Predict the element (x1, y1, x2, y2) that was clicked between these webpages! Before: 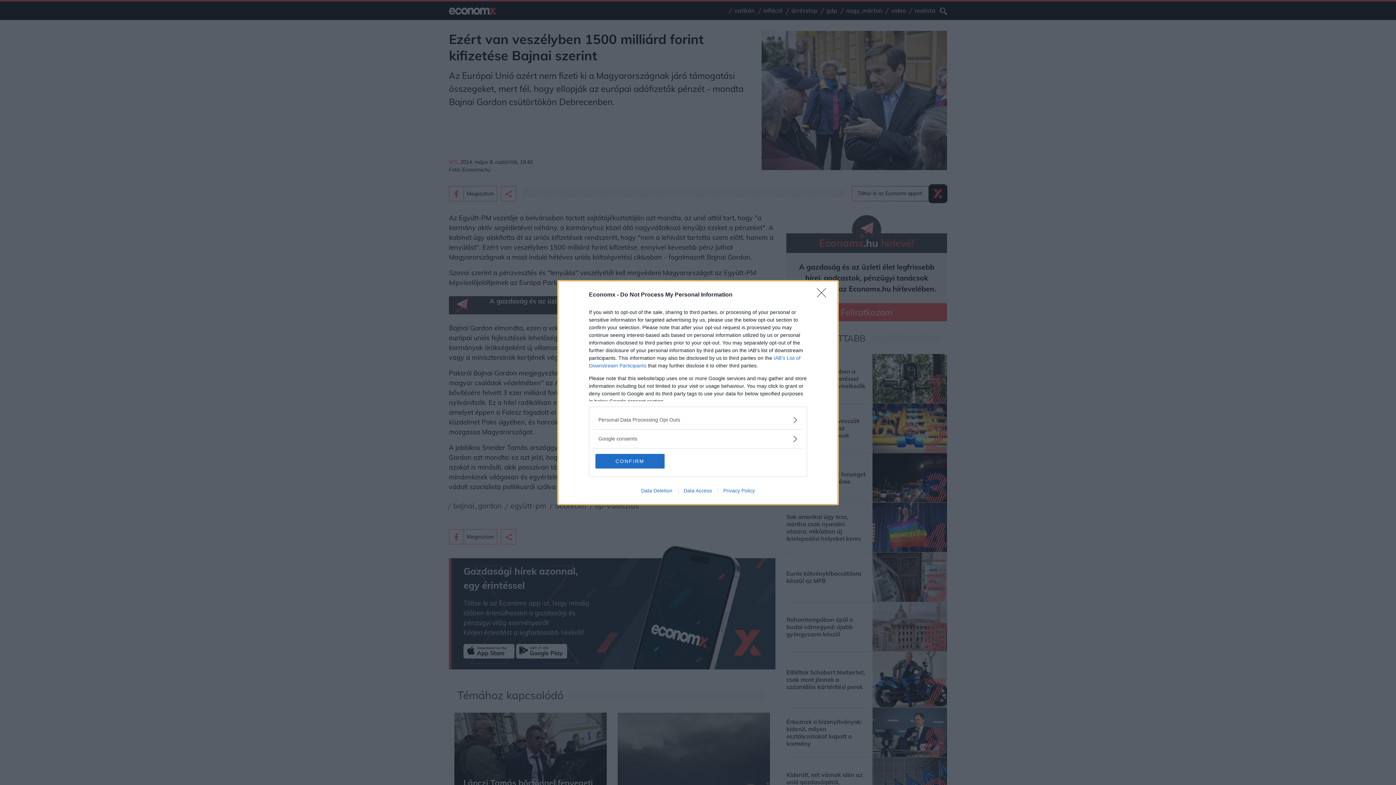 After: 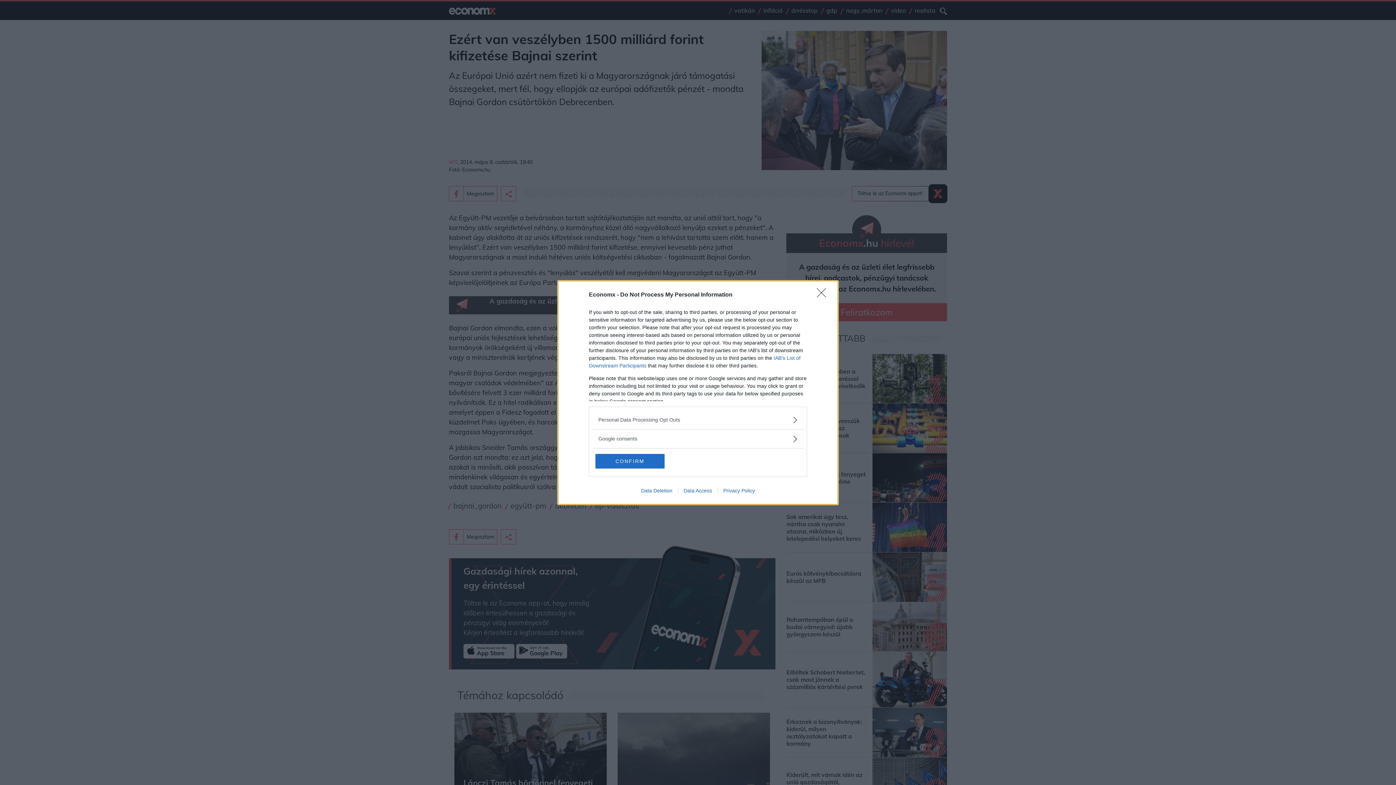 Action: bbox: (678, 487, 717, 493) label: Data Access